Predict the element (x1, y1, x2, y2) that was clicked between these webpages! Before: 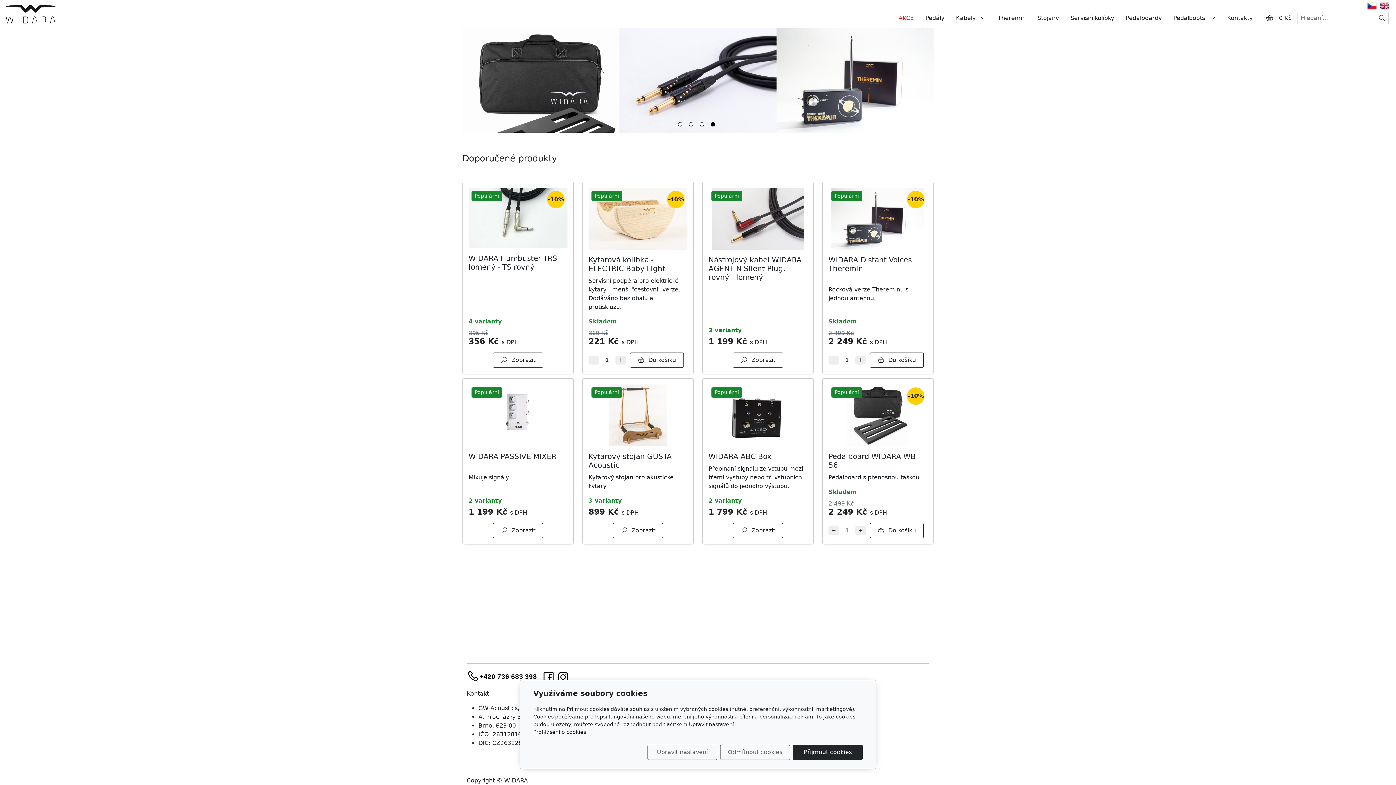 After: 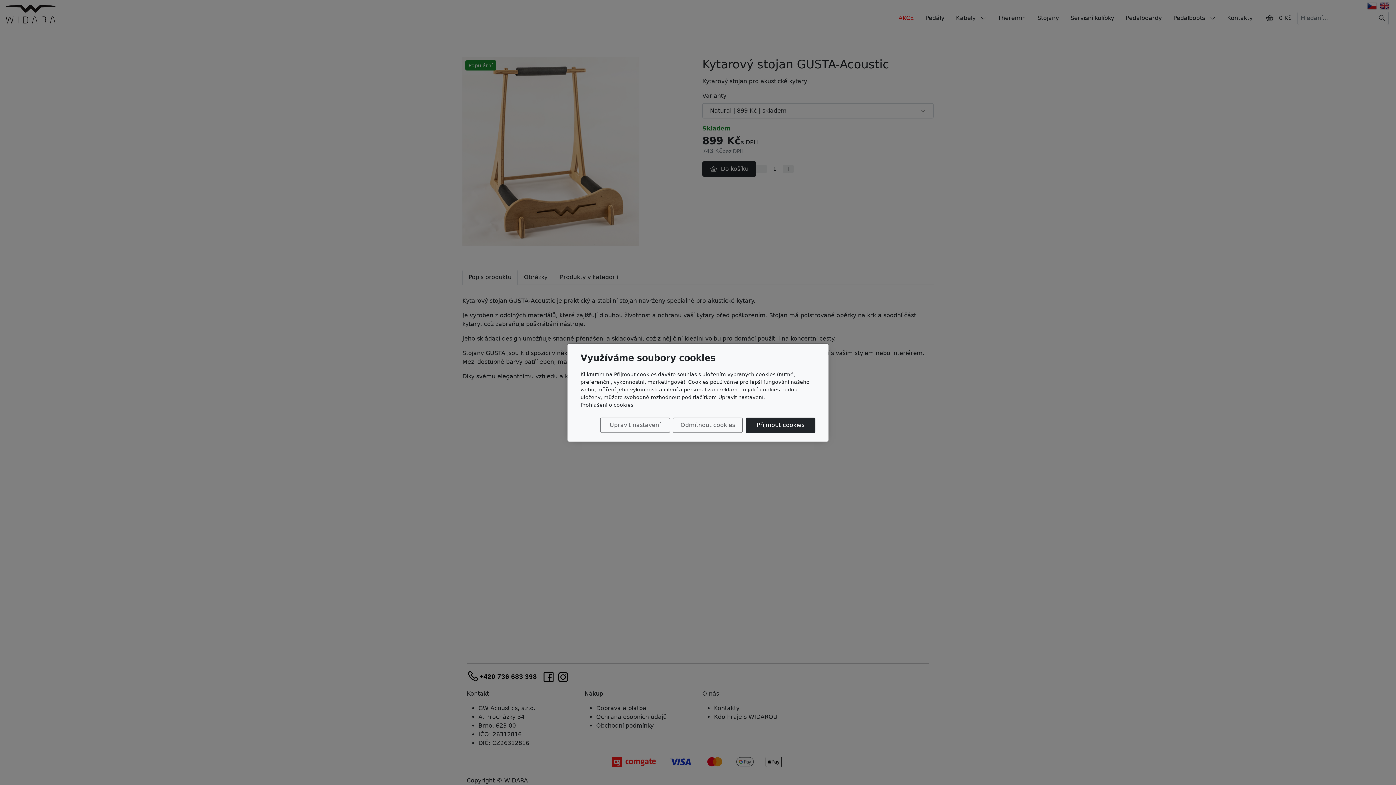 Action: bbox: (613, 523, 663, 538) label: Zobrazit